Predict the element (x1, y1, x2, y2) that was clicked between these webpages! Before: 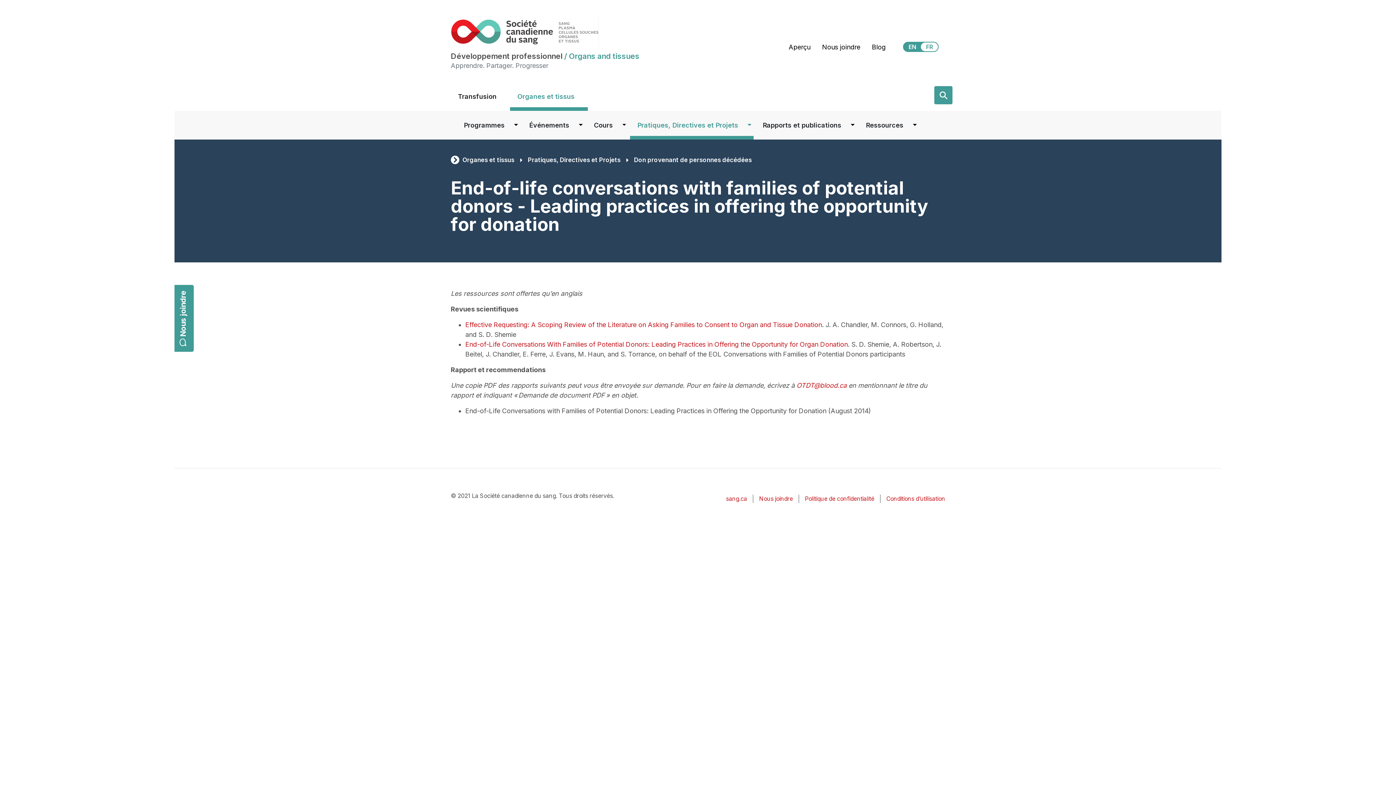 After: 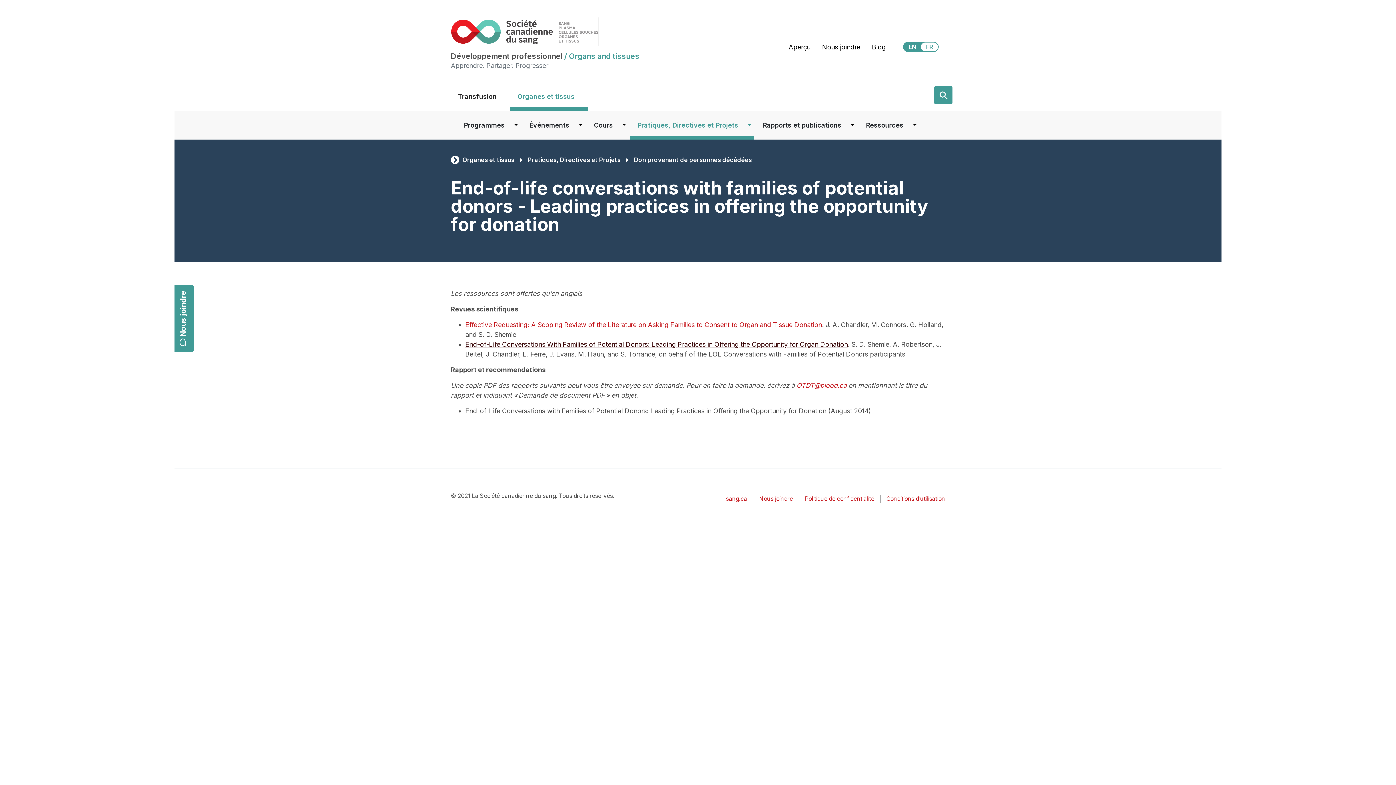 Action: label: End-of-Life Conversations With Families of Potential Donors: Leading Practices in Offering the Opportunity for Organ Donation bbox: (465, 340, 848, 348)